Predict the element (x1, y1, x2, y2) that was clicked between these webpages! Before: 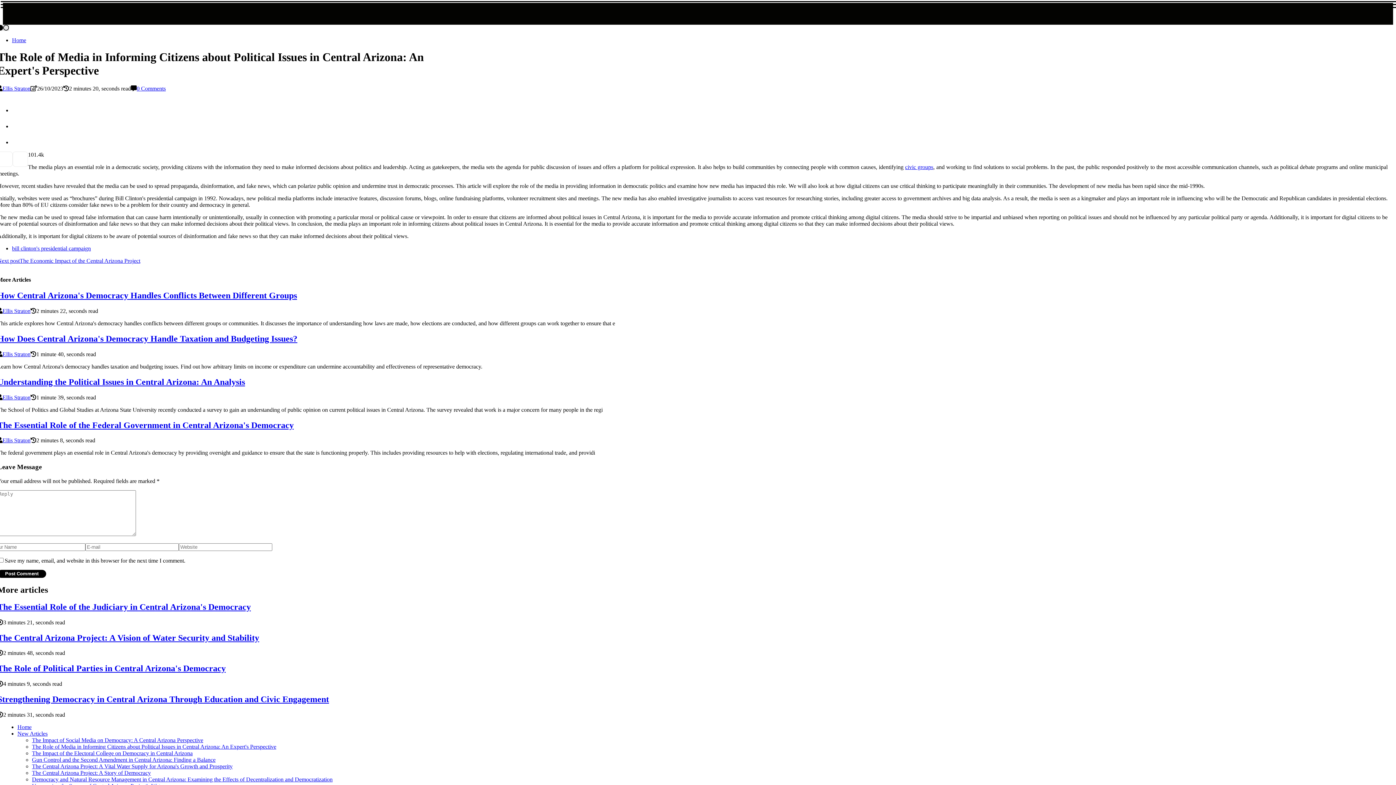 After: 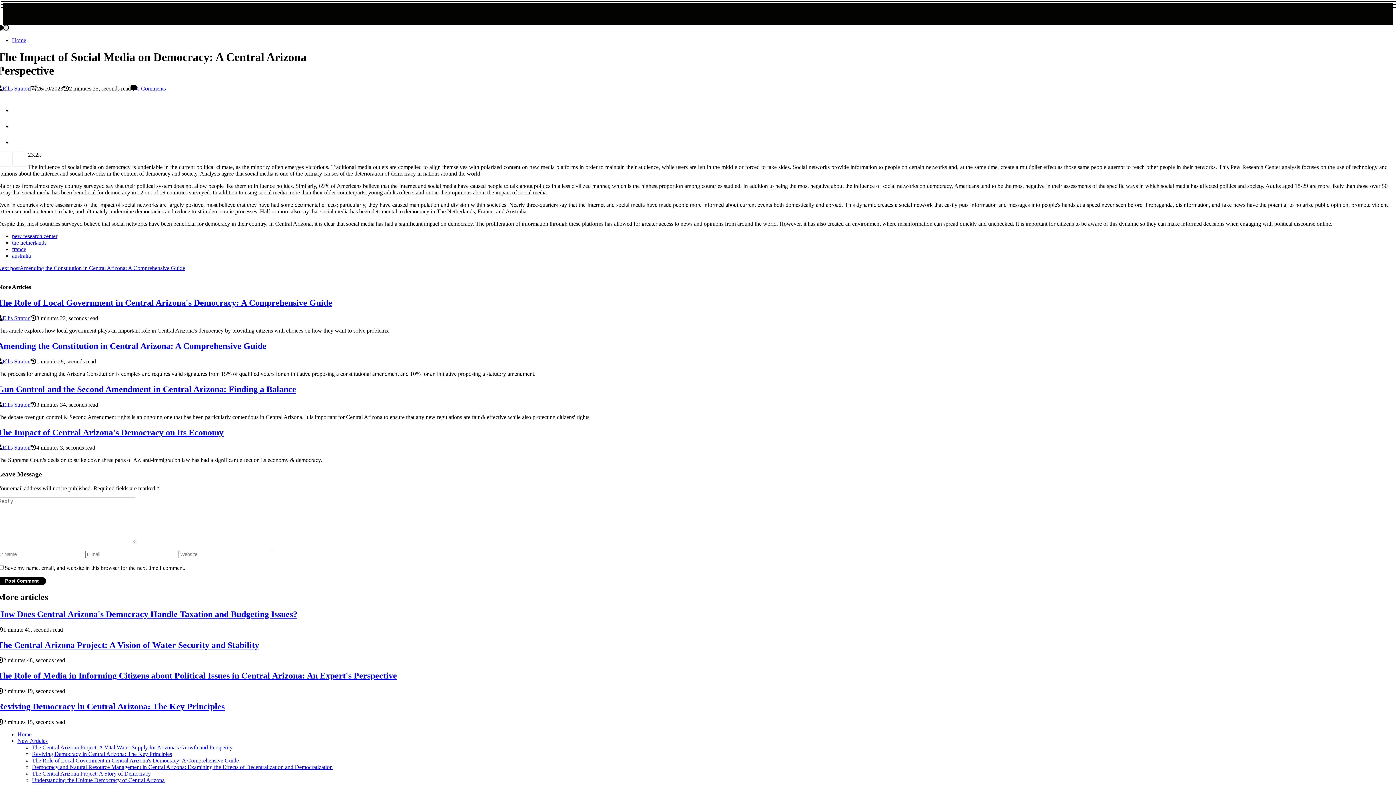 Action: bbox: (32, 737, 203, 743) label: The Impact of Social Media on Democracy: A Central Arizona Perspective